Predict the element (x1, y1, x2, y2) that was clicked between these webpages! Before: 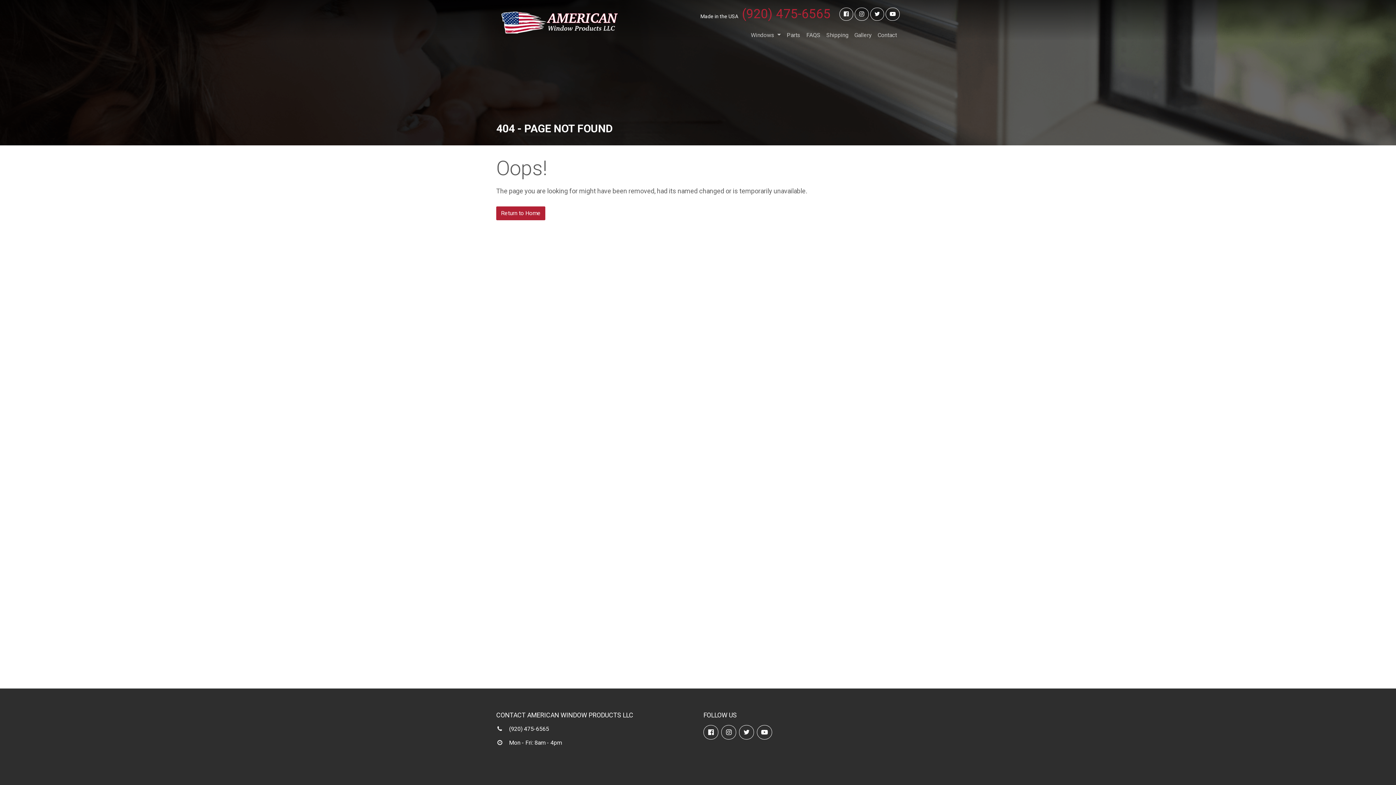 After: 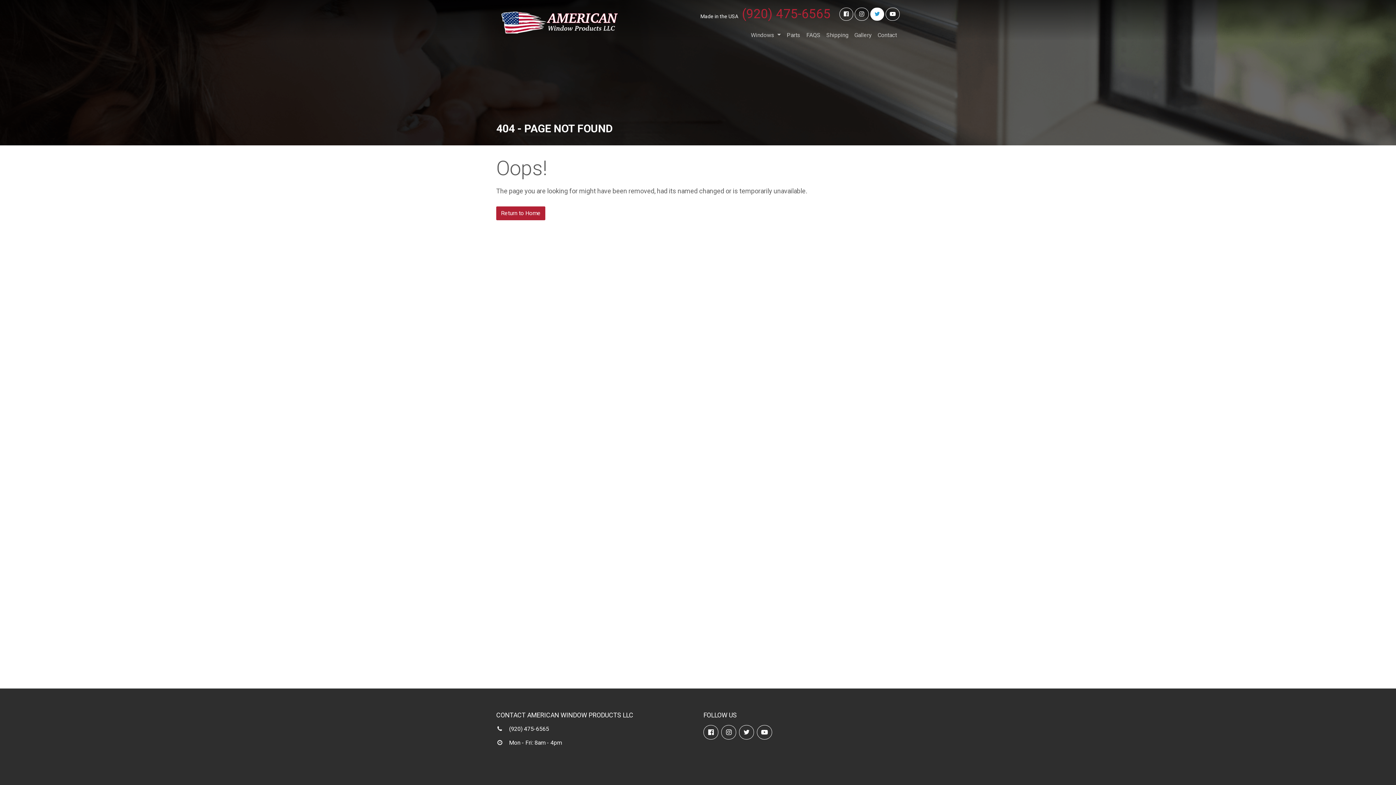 Action: bbox: (870, 7, 884, 20)